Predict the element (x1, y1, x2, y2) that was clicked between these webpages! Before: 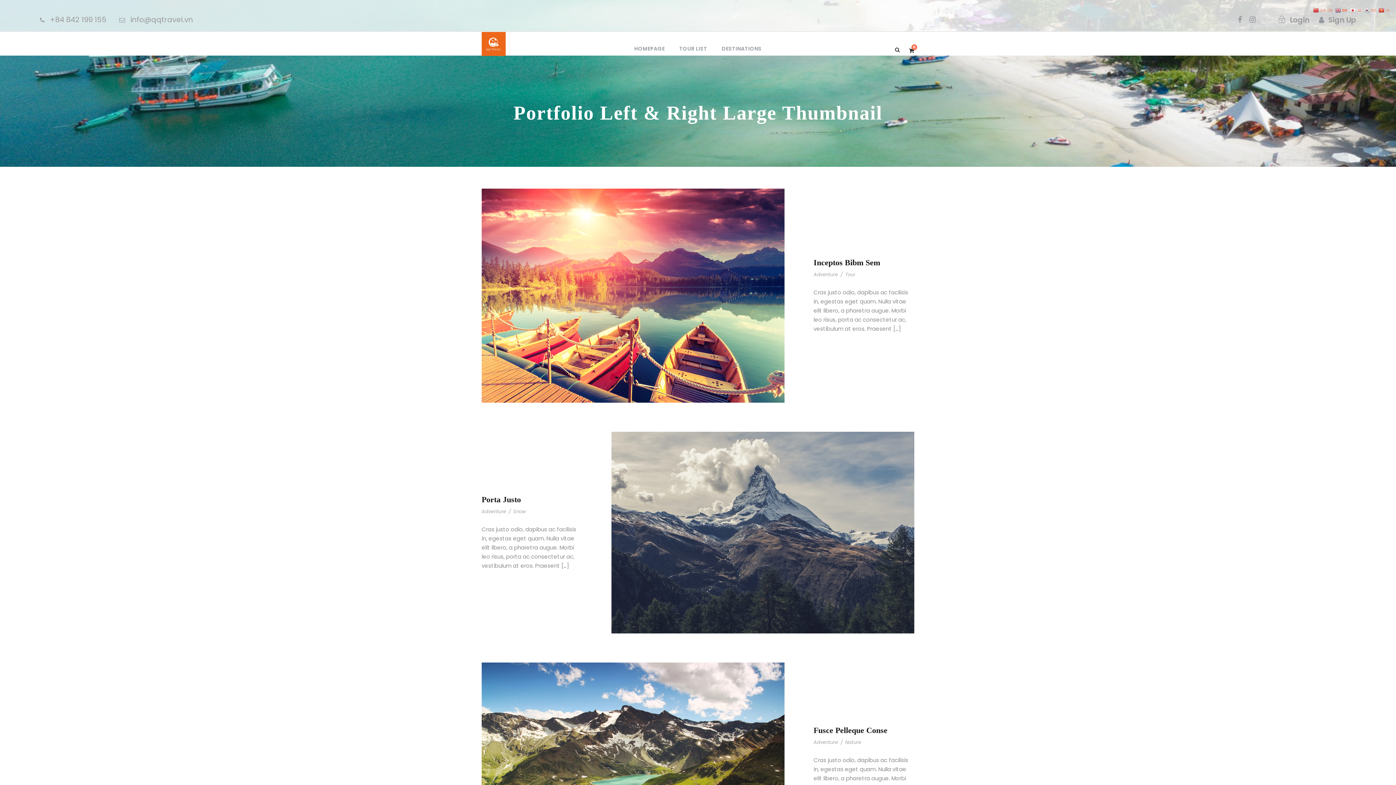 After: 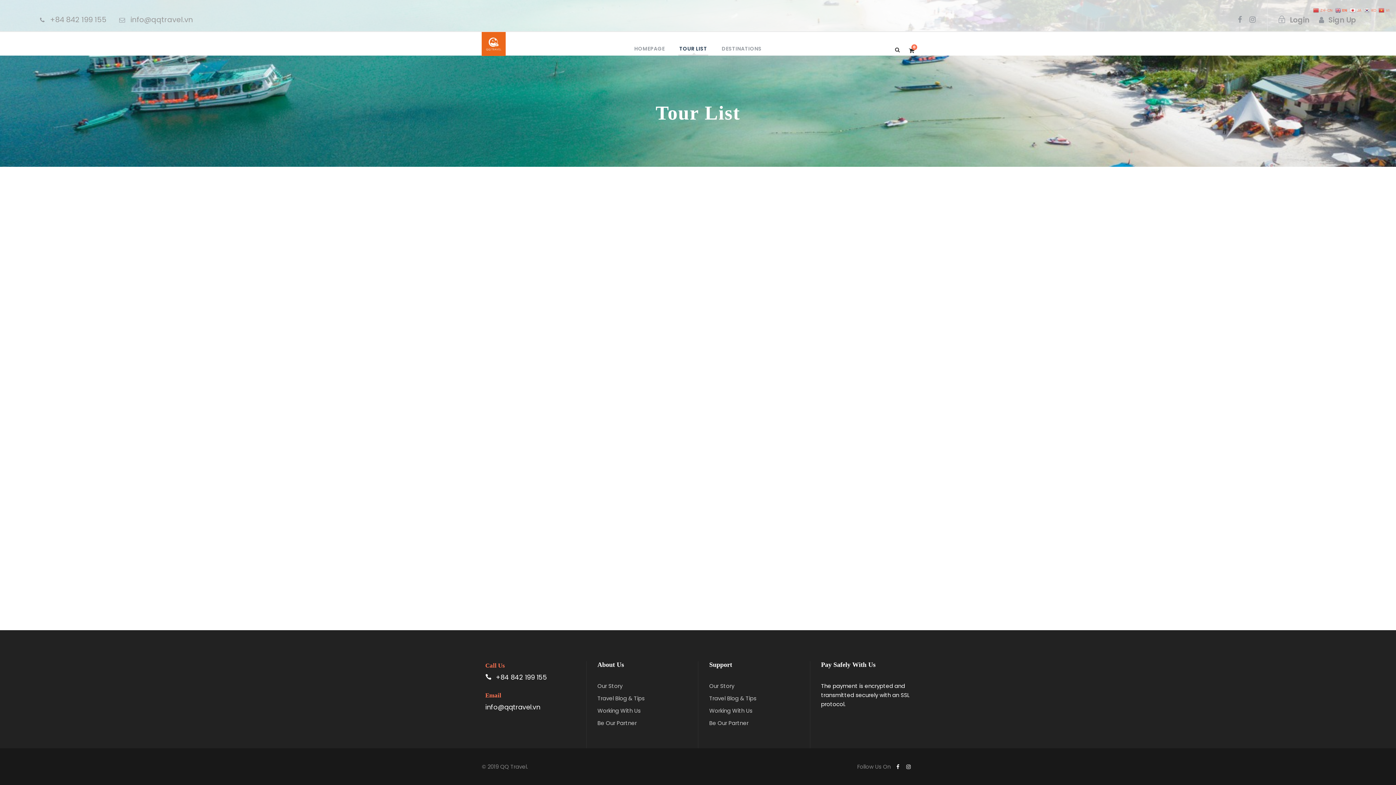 Action: label: TOUR LIST bbox: (679, 44, 707, 55)